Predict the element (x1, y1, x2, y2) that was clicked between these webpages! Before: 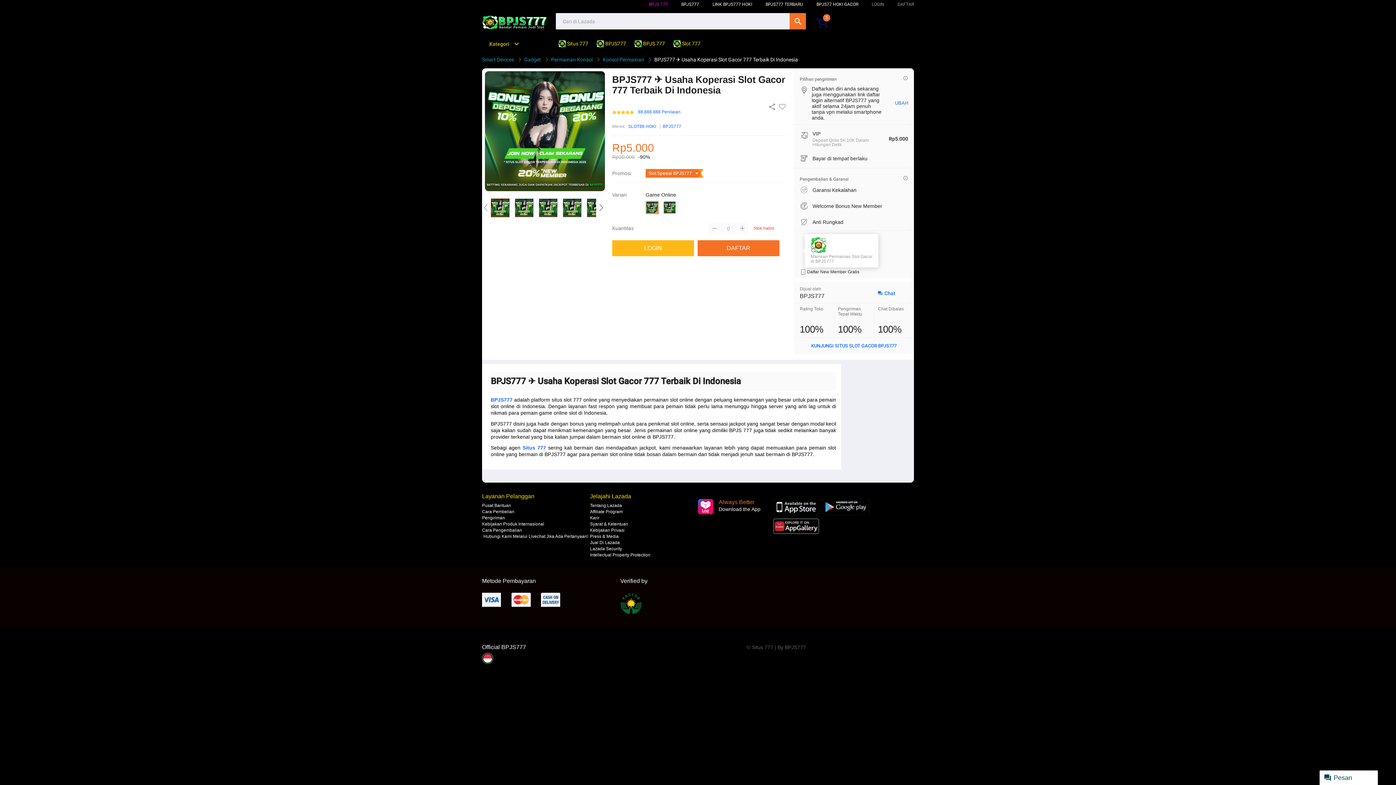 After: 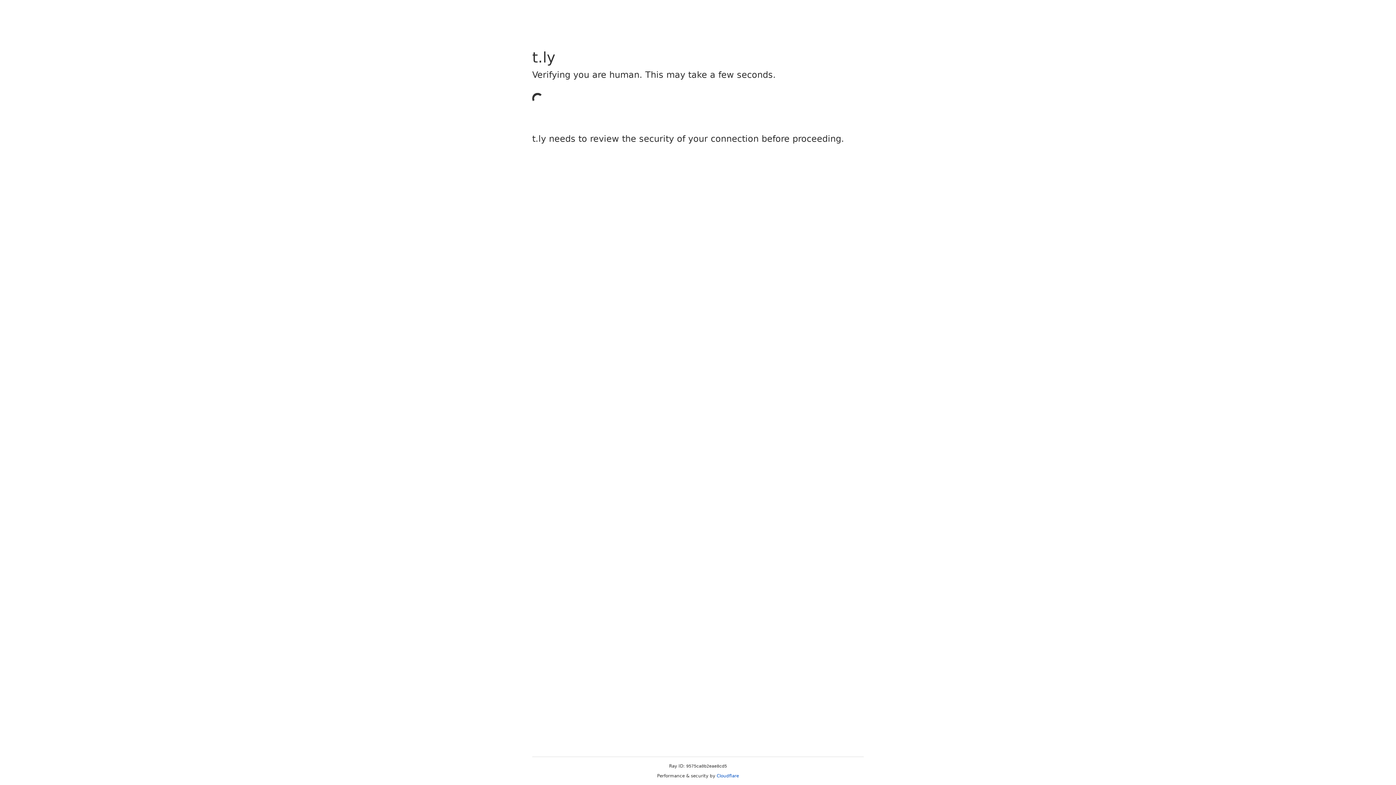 Action: bbox: (612, 240, 697, 256) label: LOGIN